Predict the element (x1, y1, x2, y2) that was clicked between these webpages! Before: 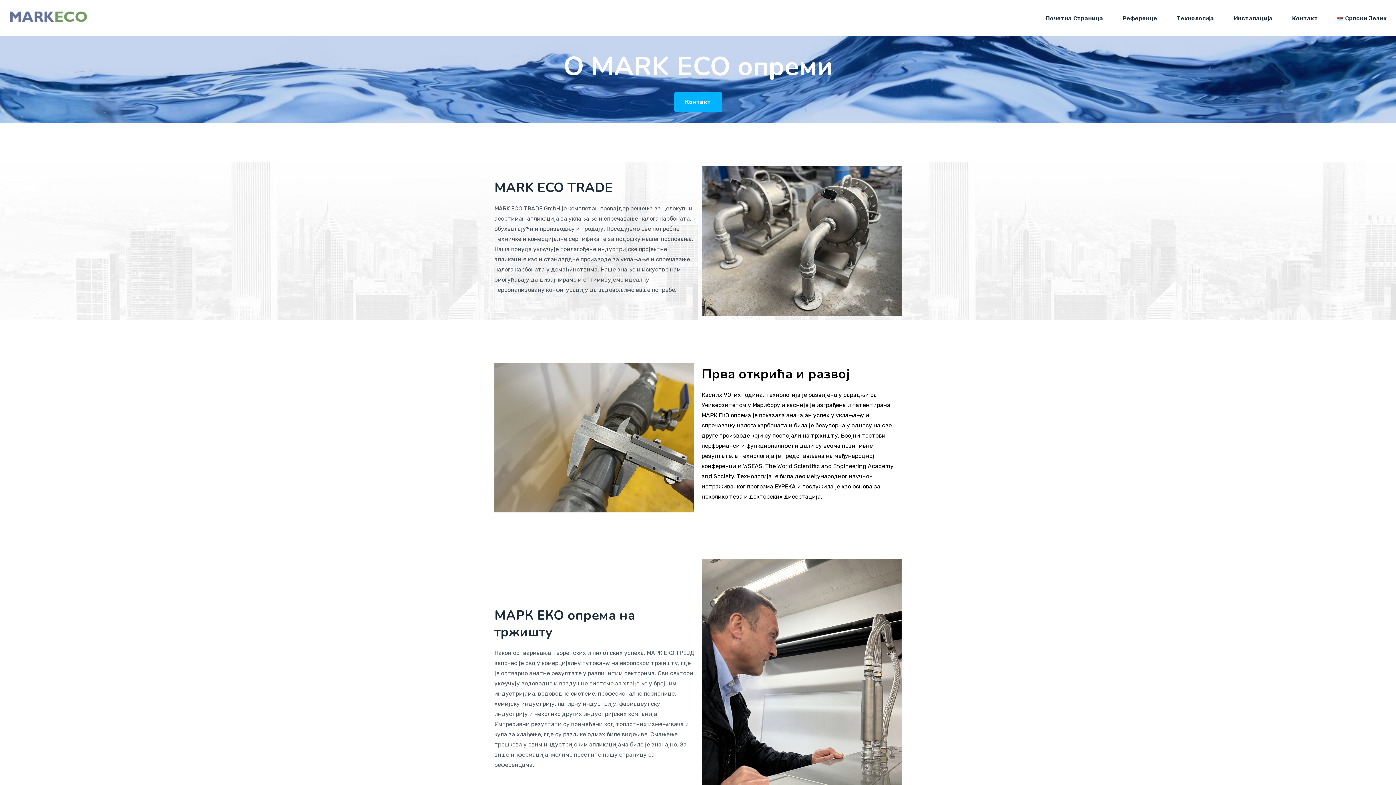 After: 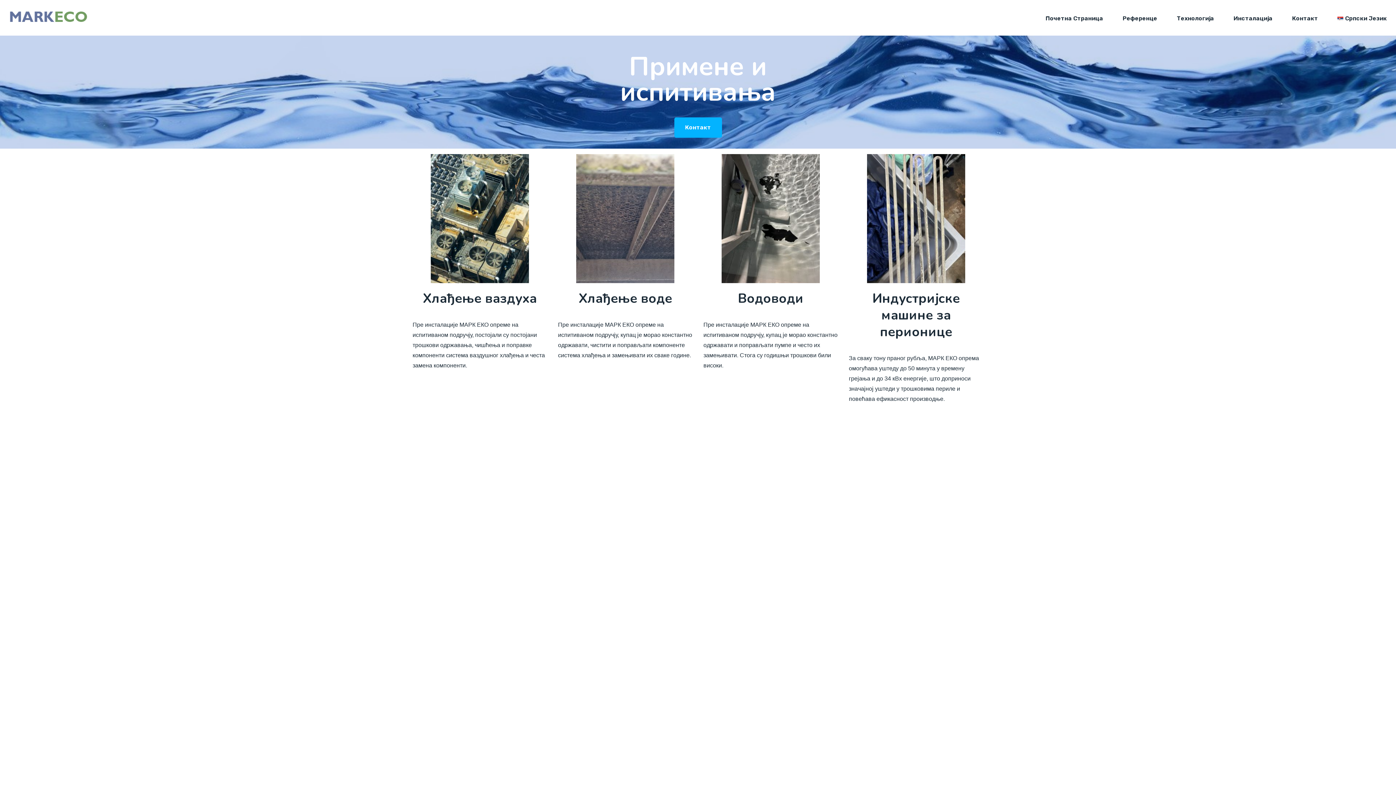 Action: bbox: (1113, 2, 1166, 32) label: Референце